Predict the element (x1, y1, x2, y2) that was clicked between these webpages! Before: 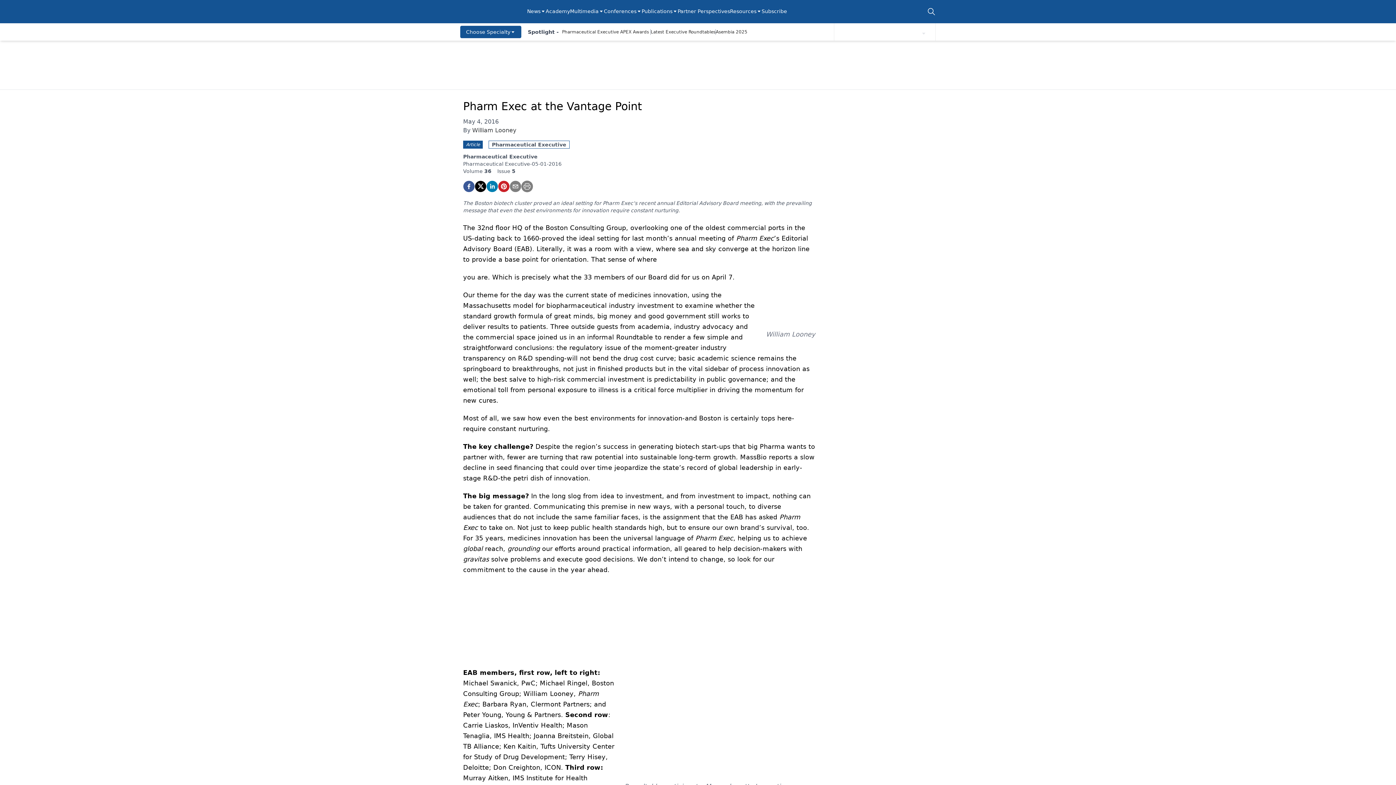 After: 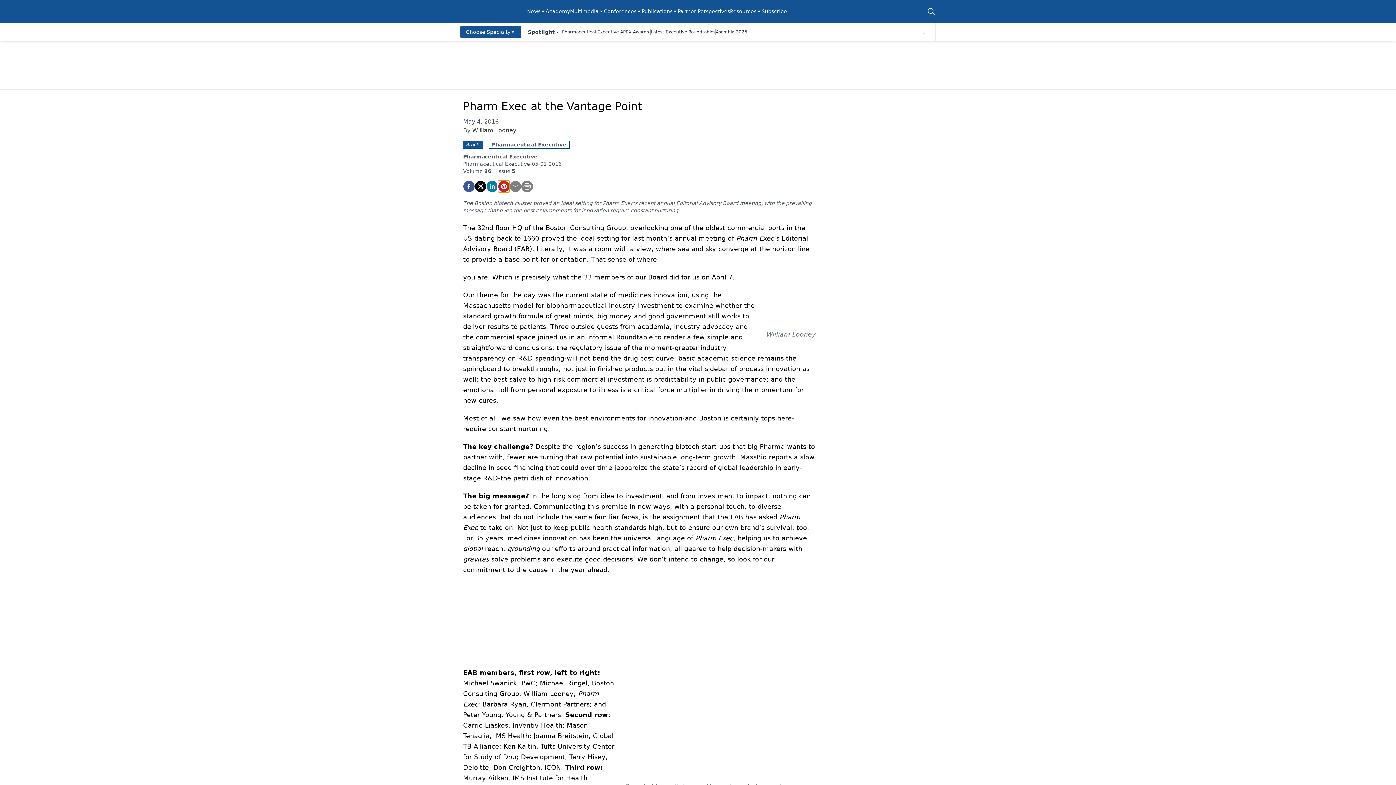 Action: label: pinterest bbox: (498, 180, 509, 192)